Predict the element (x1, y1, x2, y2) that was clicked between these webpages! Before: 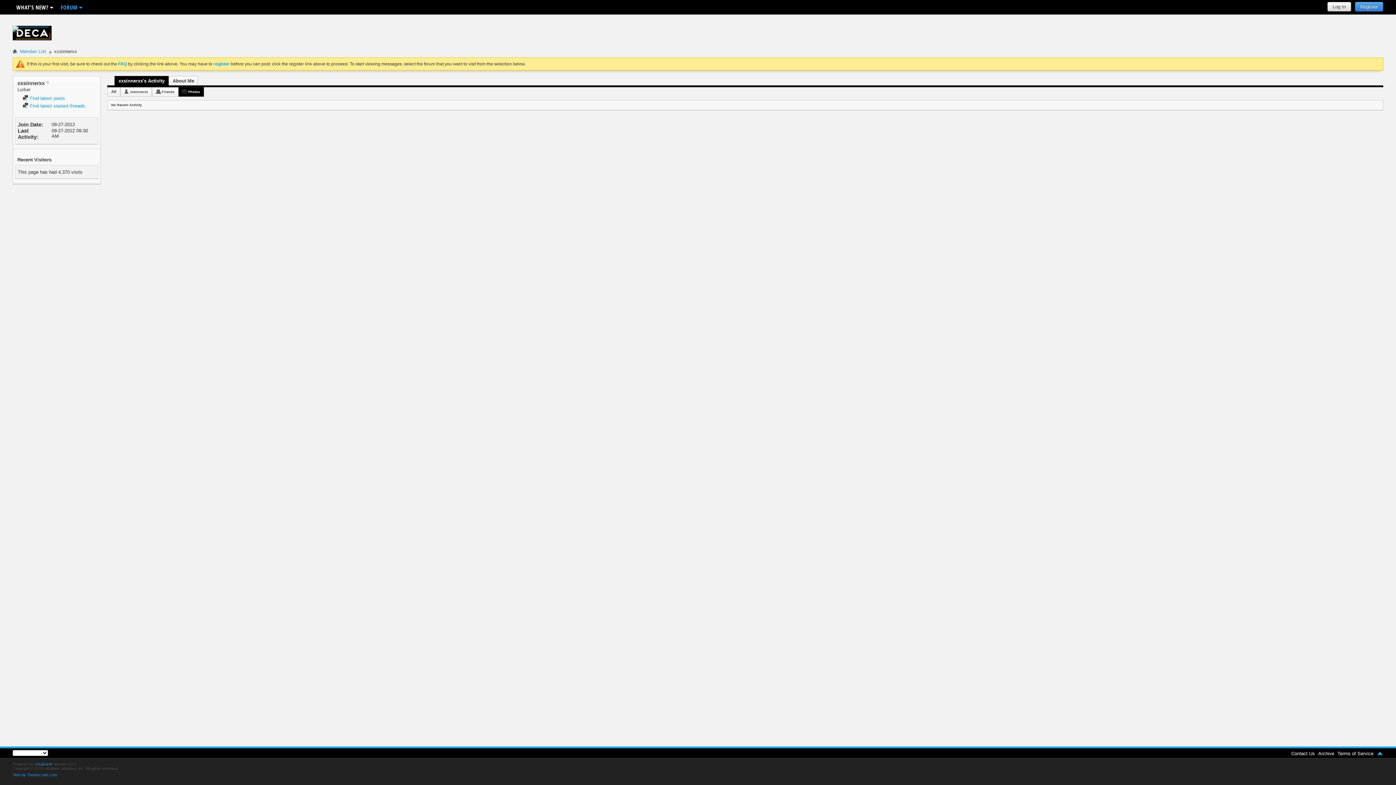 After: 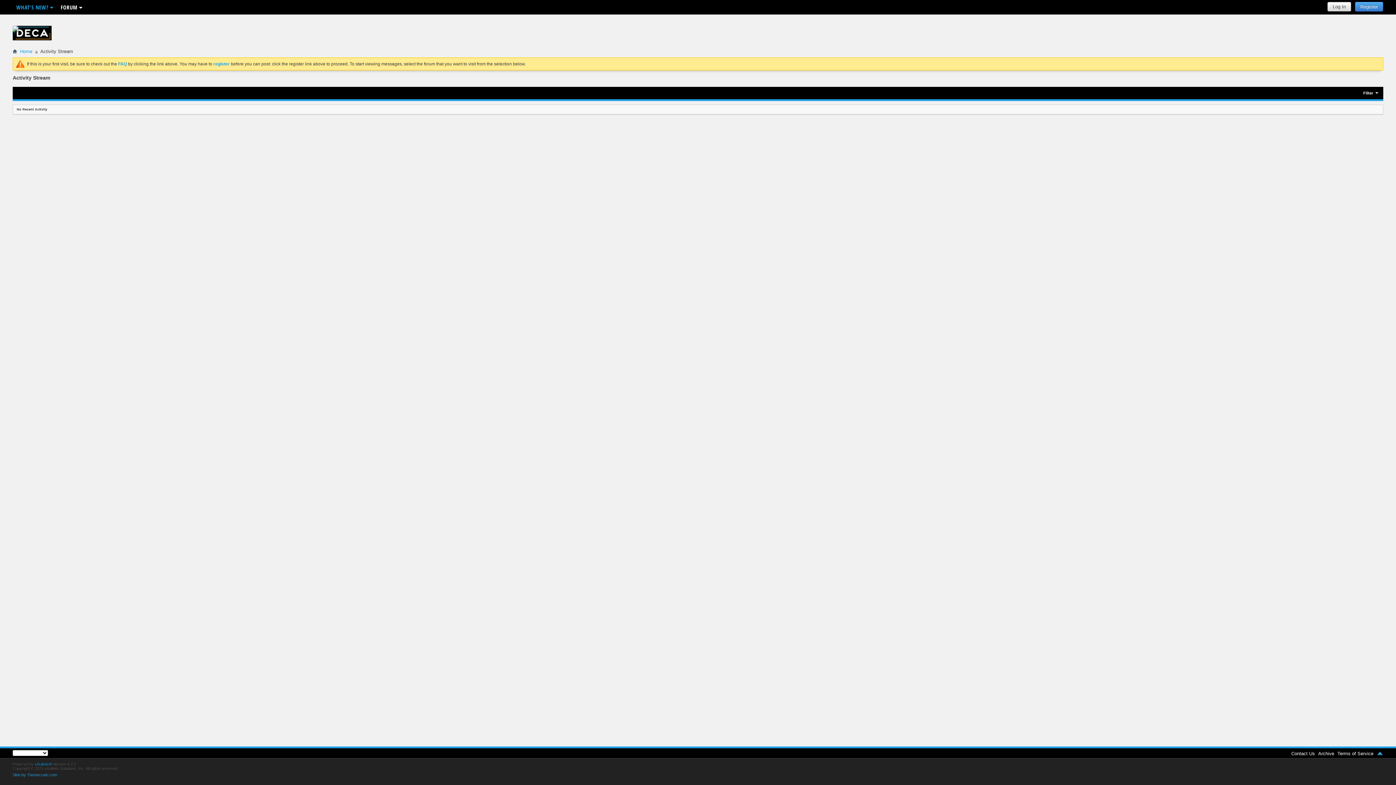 Action: bbox: (12, 0, 56, 14) label: WHAT'S NEW?